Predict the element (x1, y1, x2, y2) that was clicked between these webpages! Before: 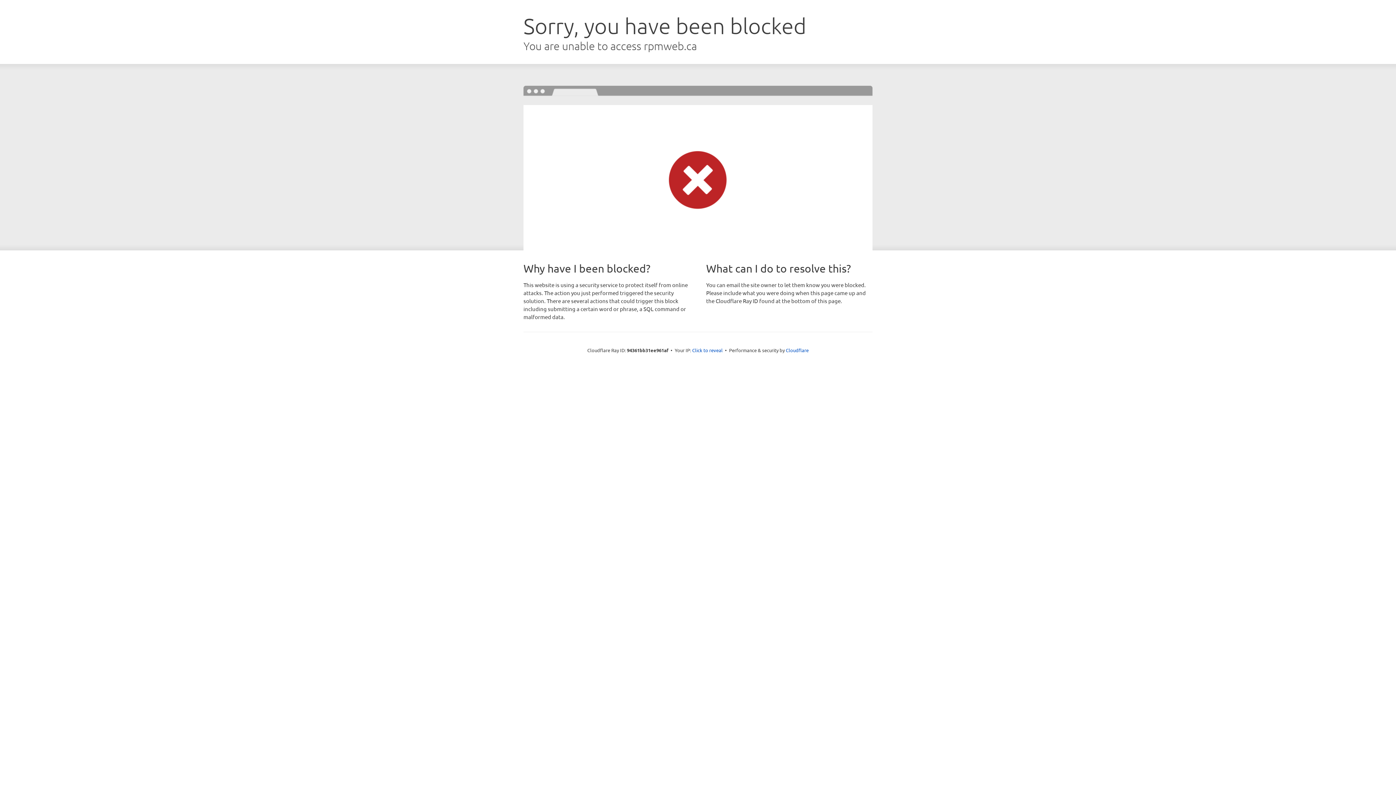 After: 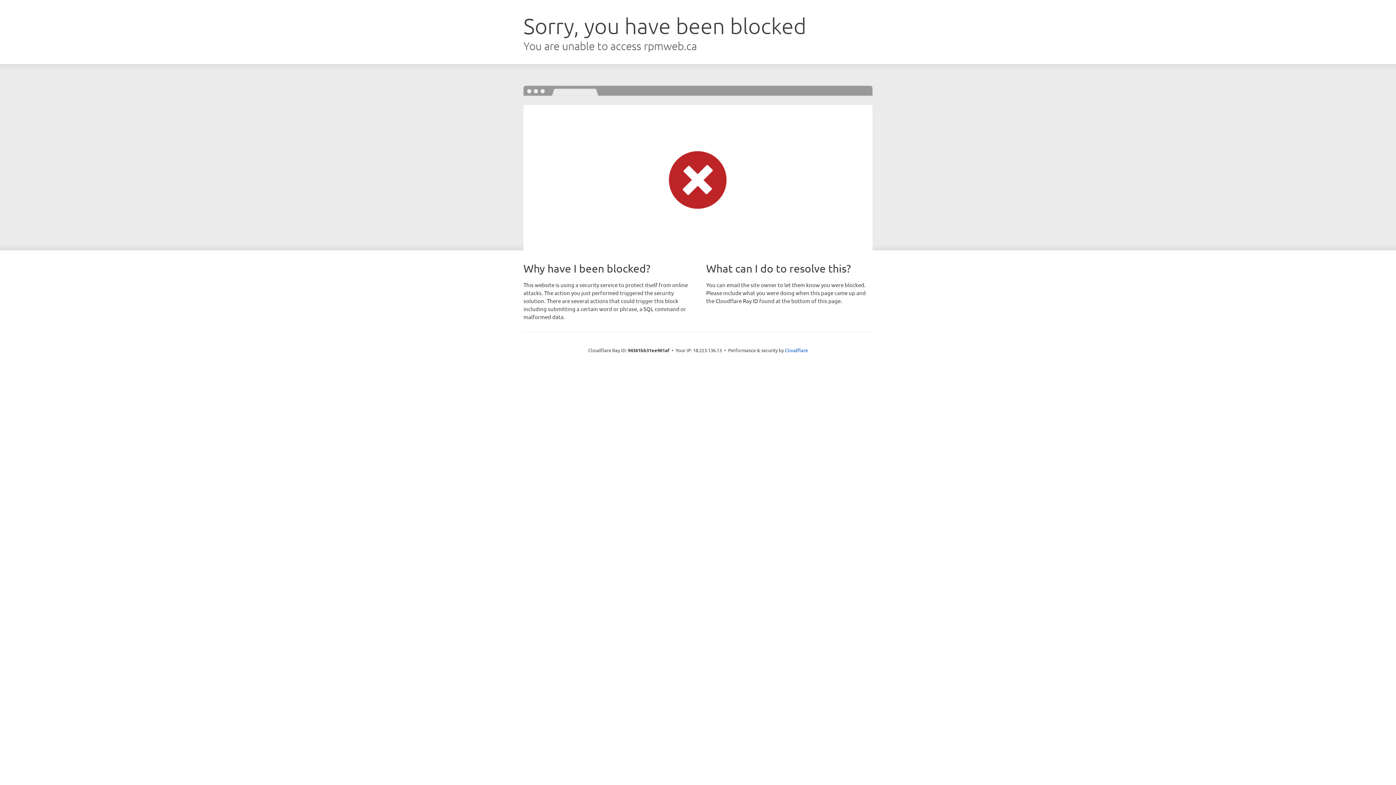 Action: bbox: (692, 346, 722, 353) label: Click to reveal